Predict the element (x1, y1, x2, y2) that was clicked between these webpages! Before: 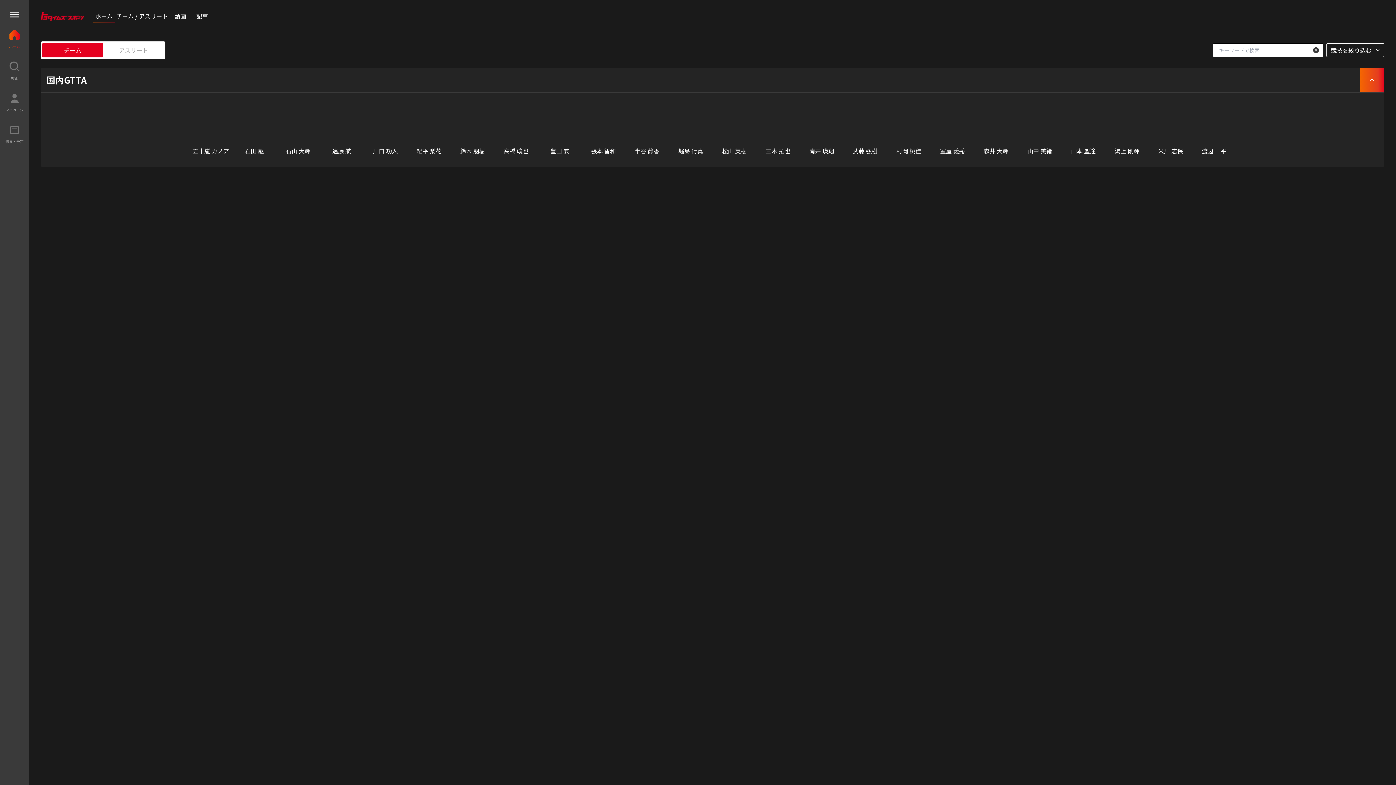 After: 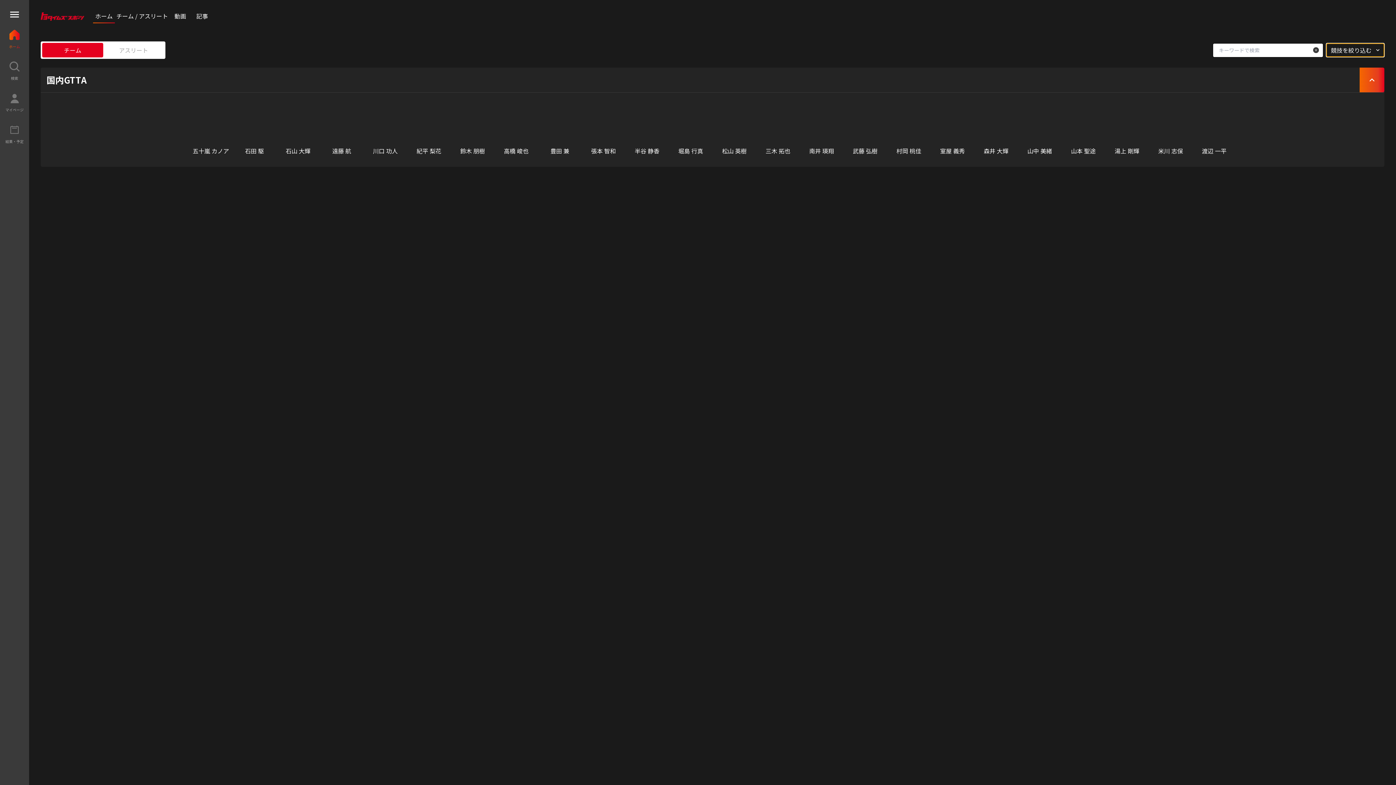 Action: label: 競技を絞り込む bbox: (1326, 43, 1384, 57)